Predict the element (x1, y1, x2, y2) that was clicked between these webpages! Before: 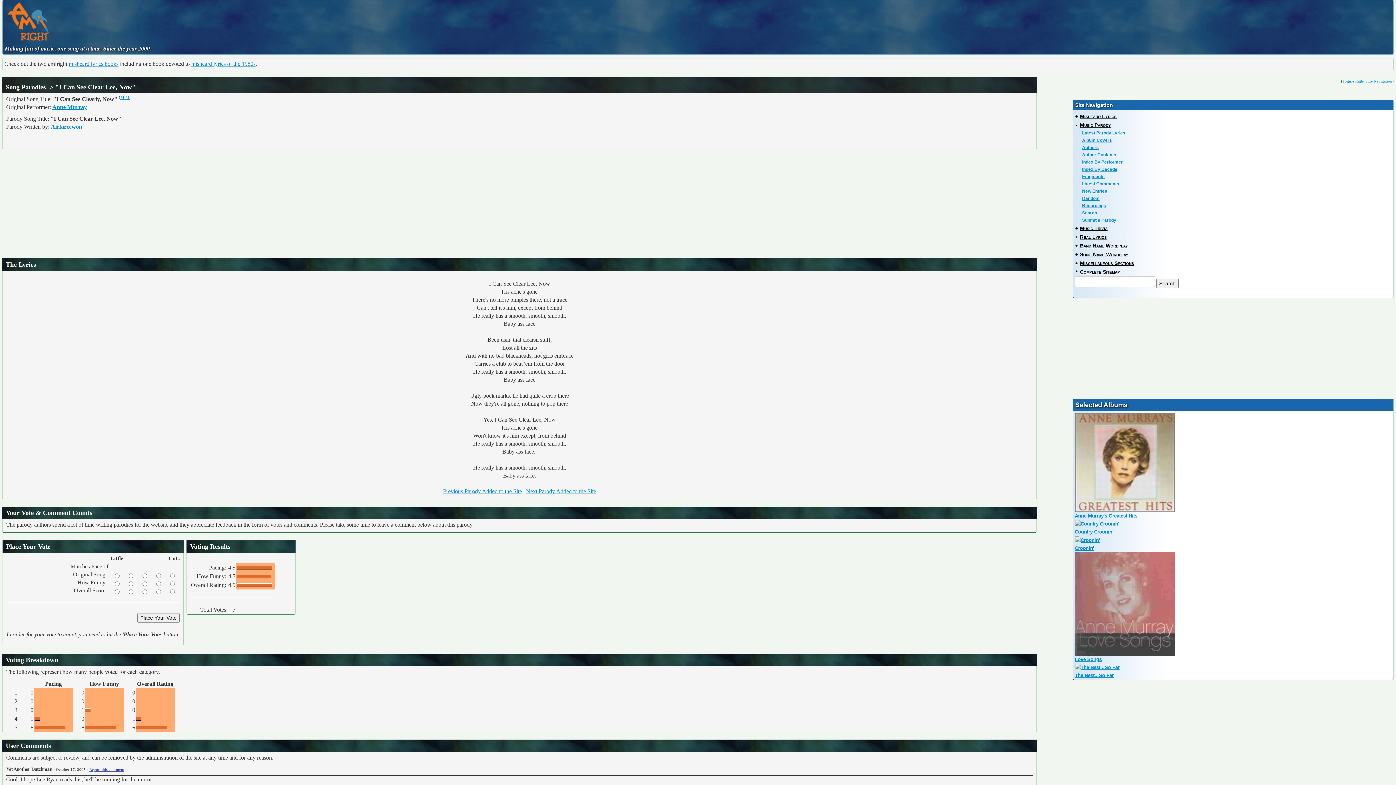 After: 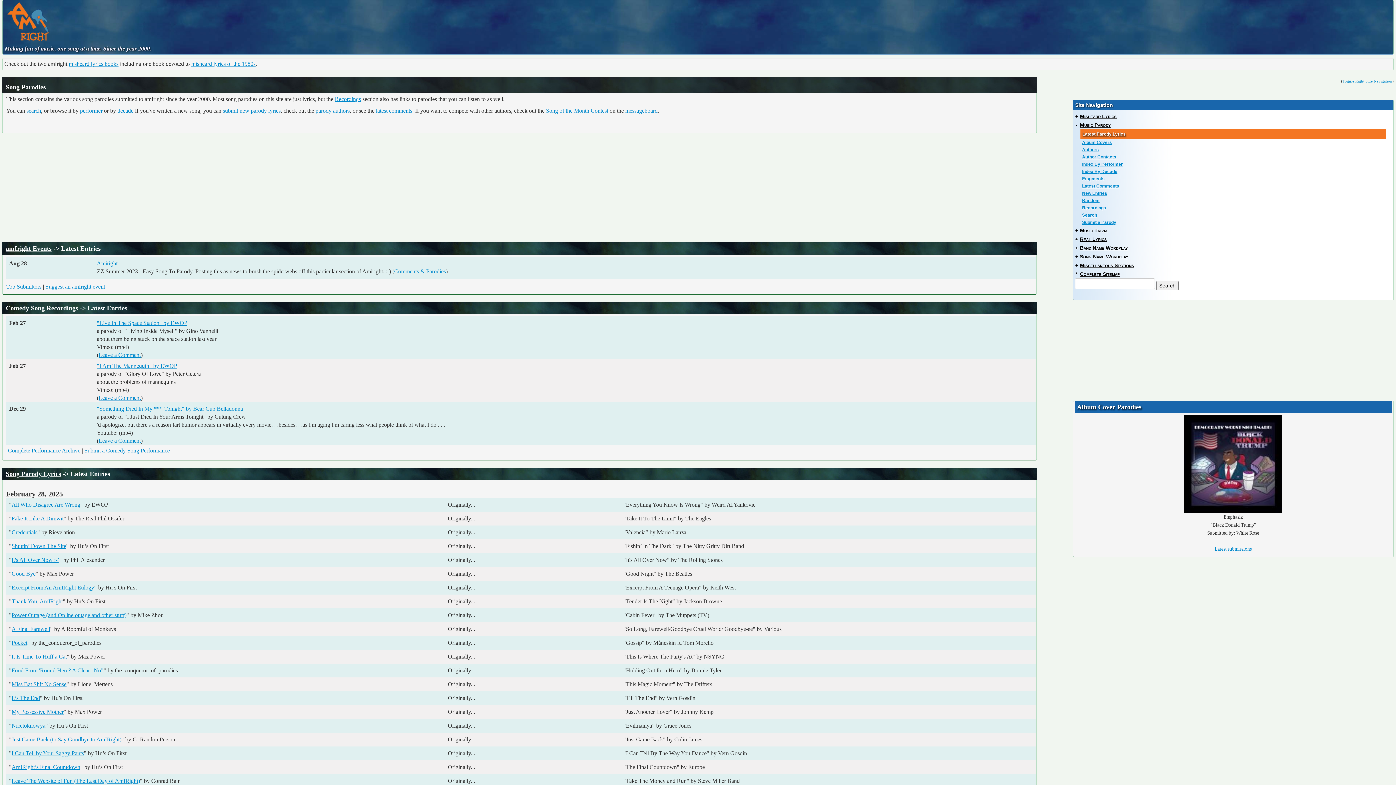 Action: bbox: (1076, 129, 1391, 136) label: Latest Parody Lyrics